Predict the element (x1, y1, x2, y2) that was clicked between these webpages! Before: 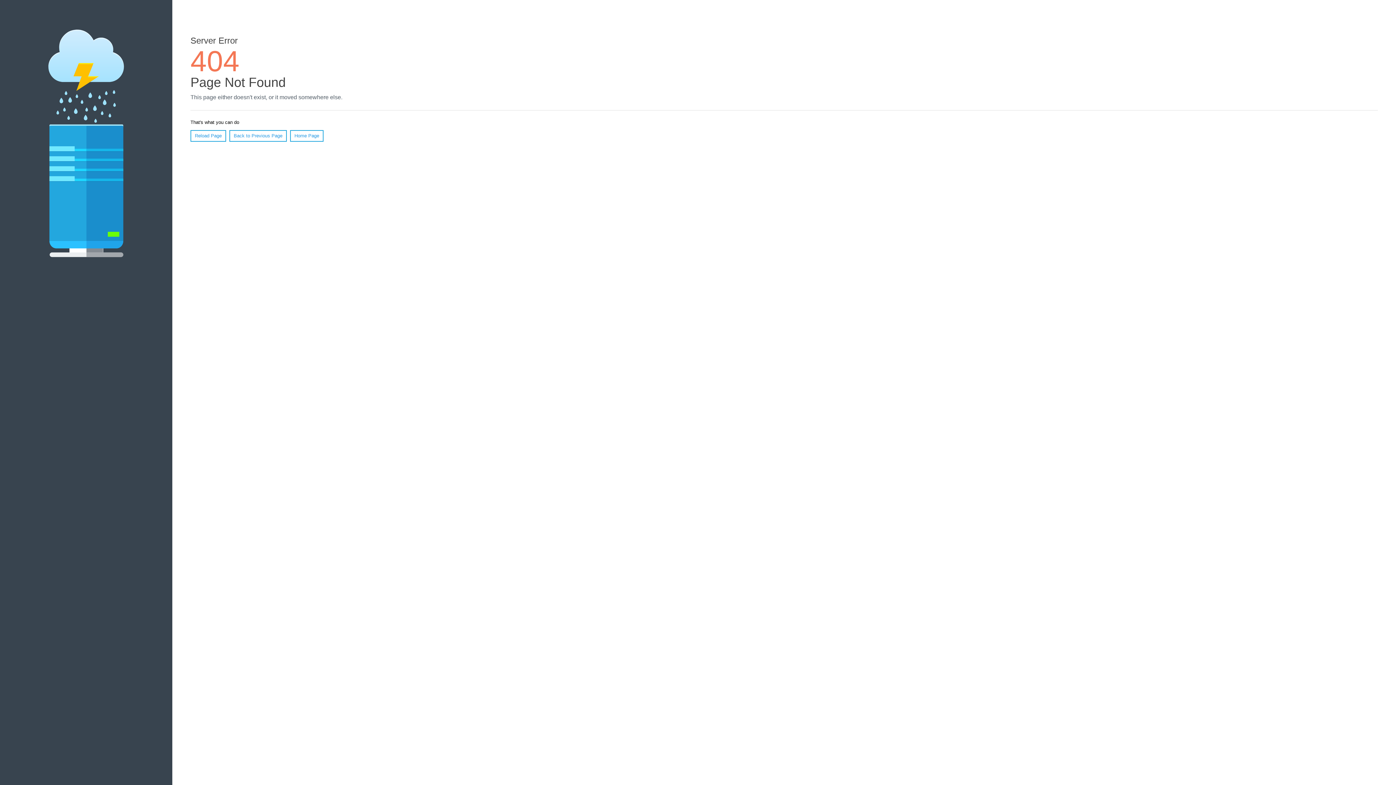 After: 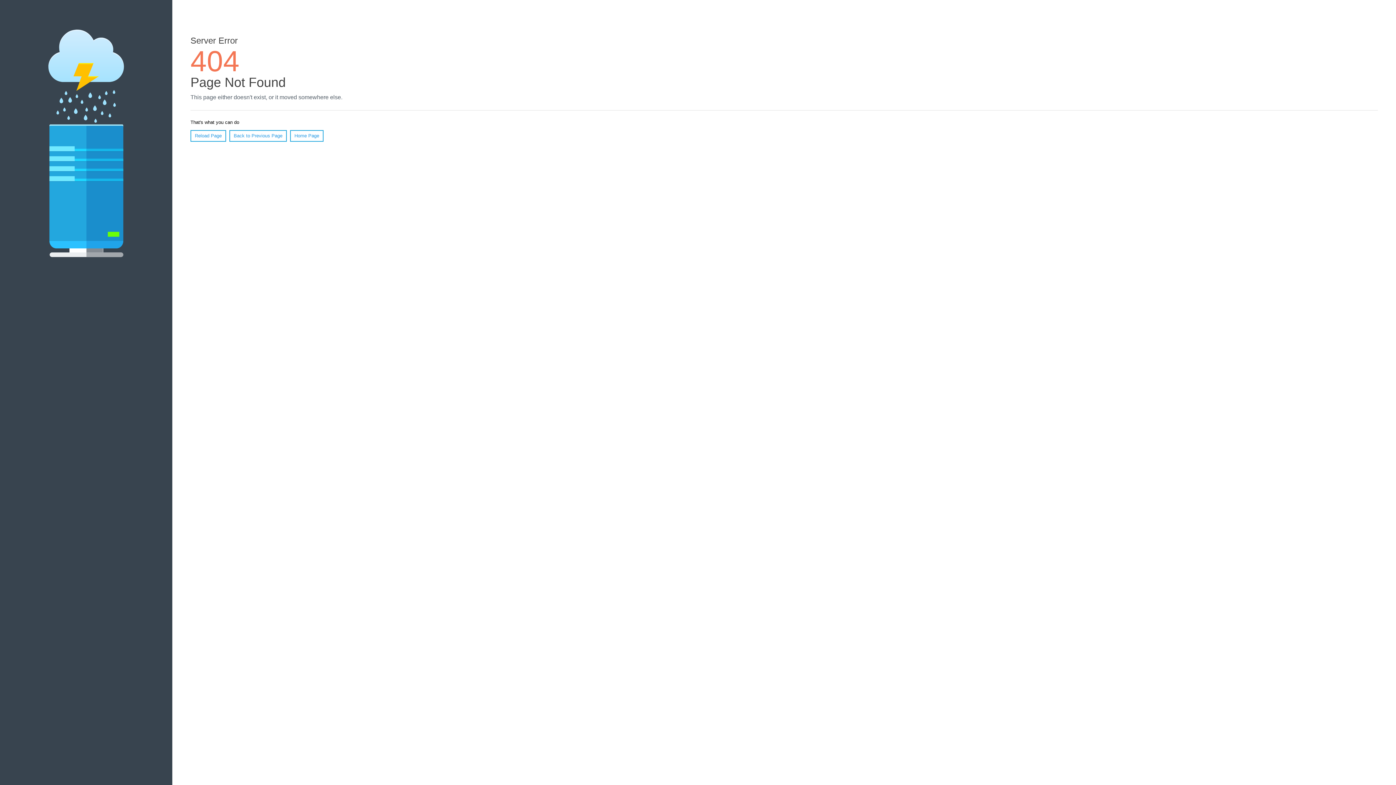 Action: label: Reload Page bbox: (190, 130, 226, 141)